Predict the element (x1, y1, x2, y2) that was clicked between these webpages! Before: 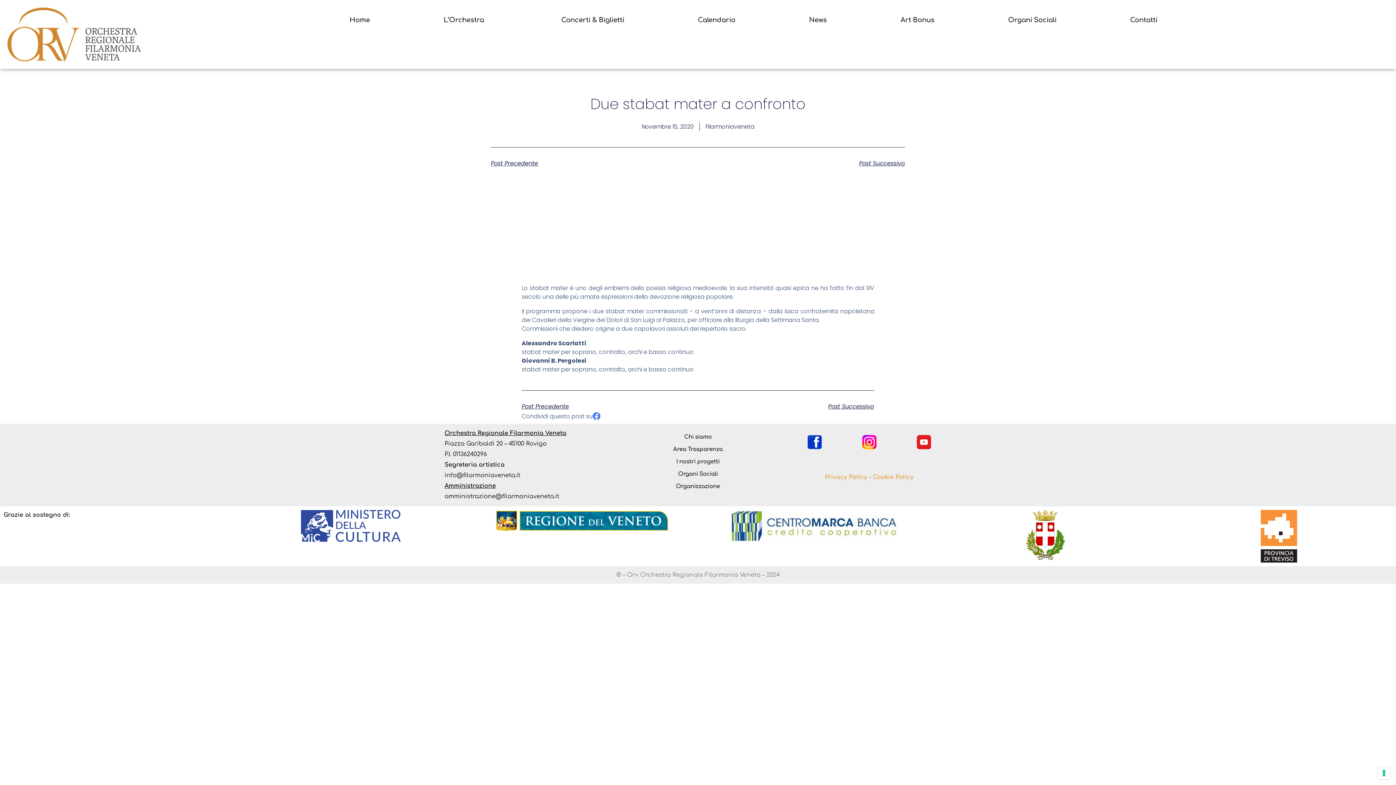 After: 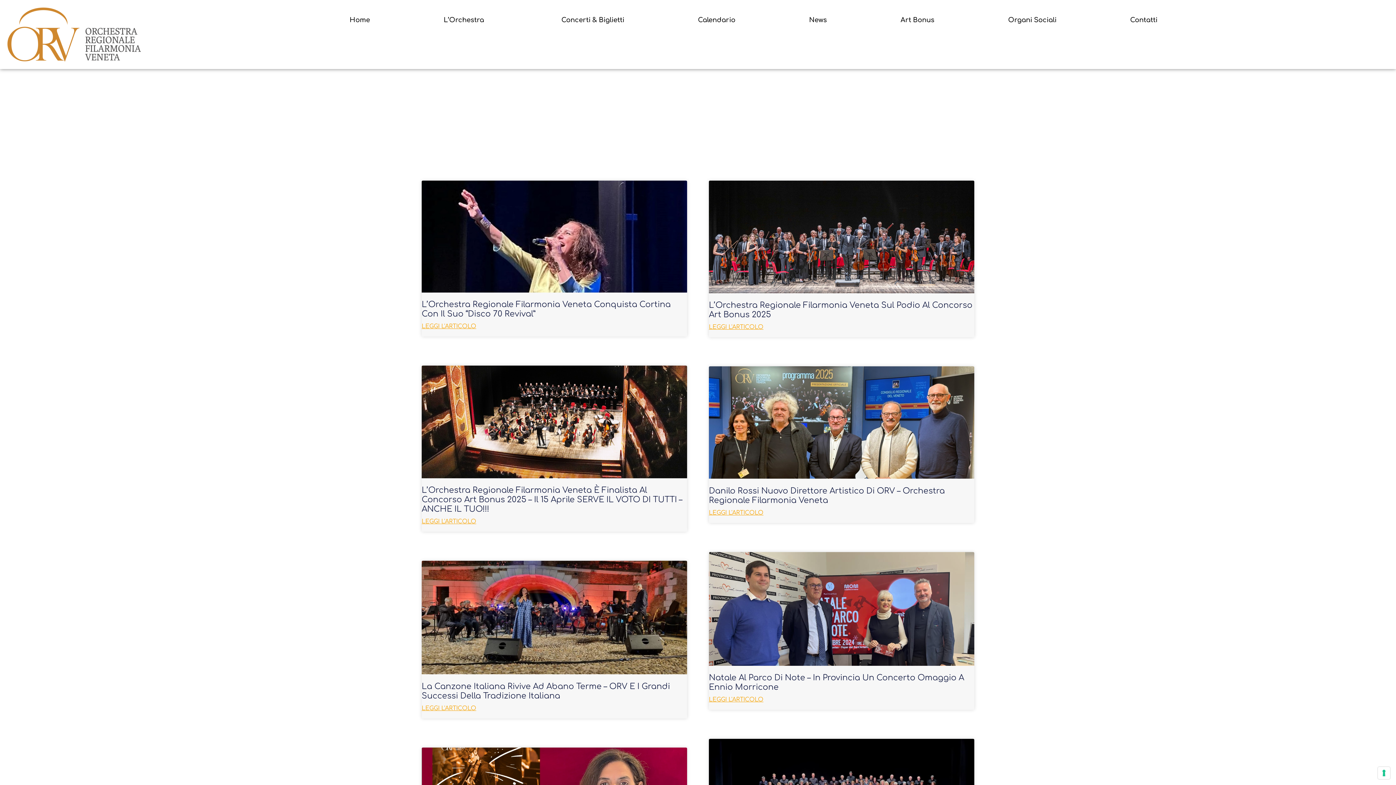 Action: bbox: (641, 122, 694, 131) label: Novembre 15, 2020